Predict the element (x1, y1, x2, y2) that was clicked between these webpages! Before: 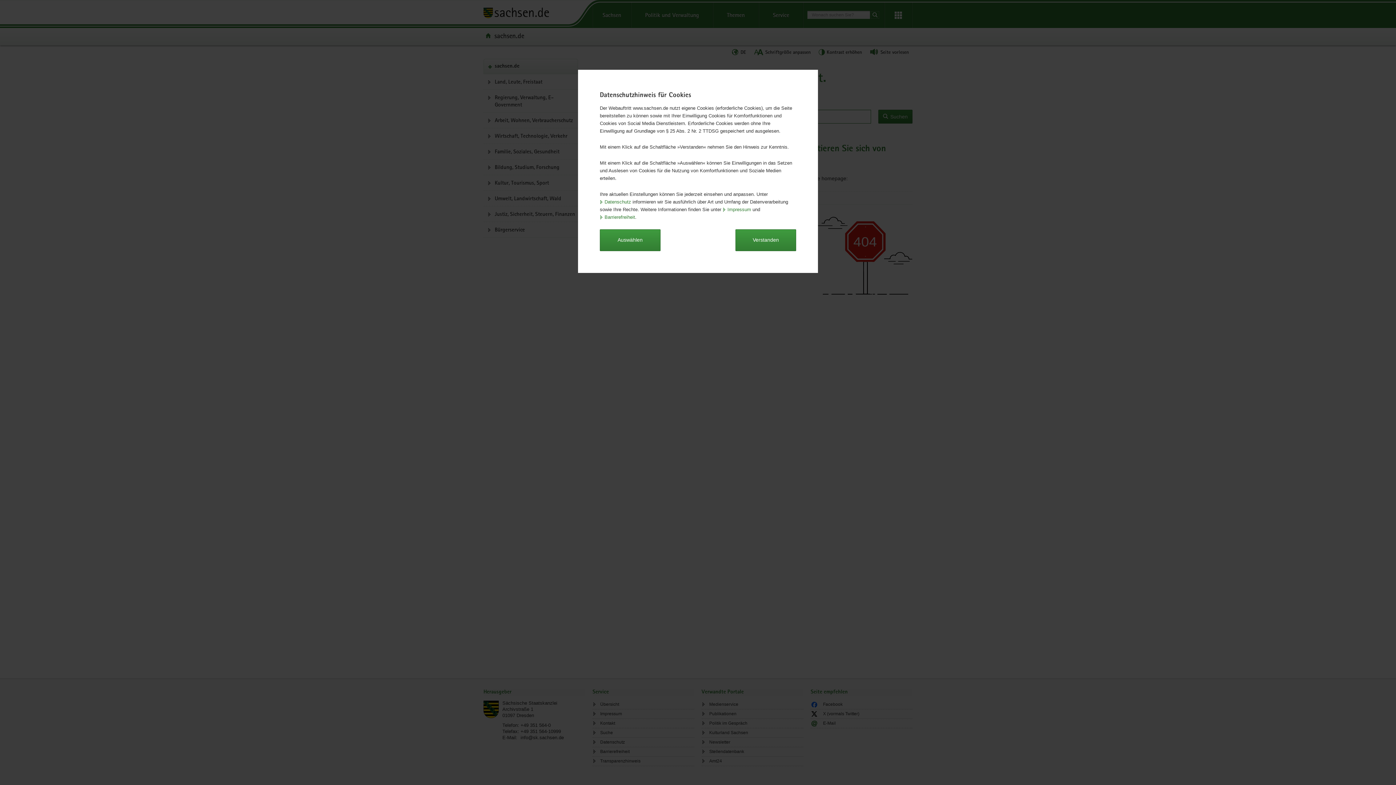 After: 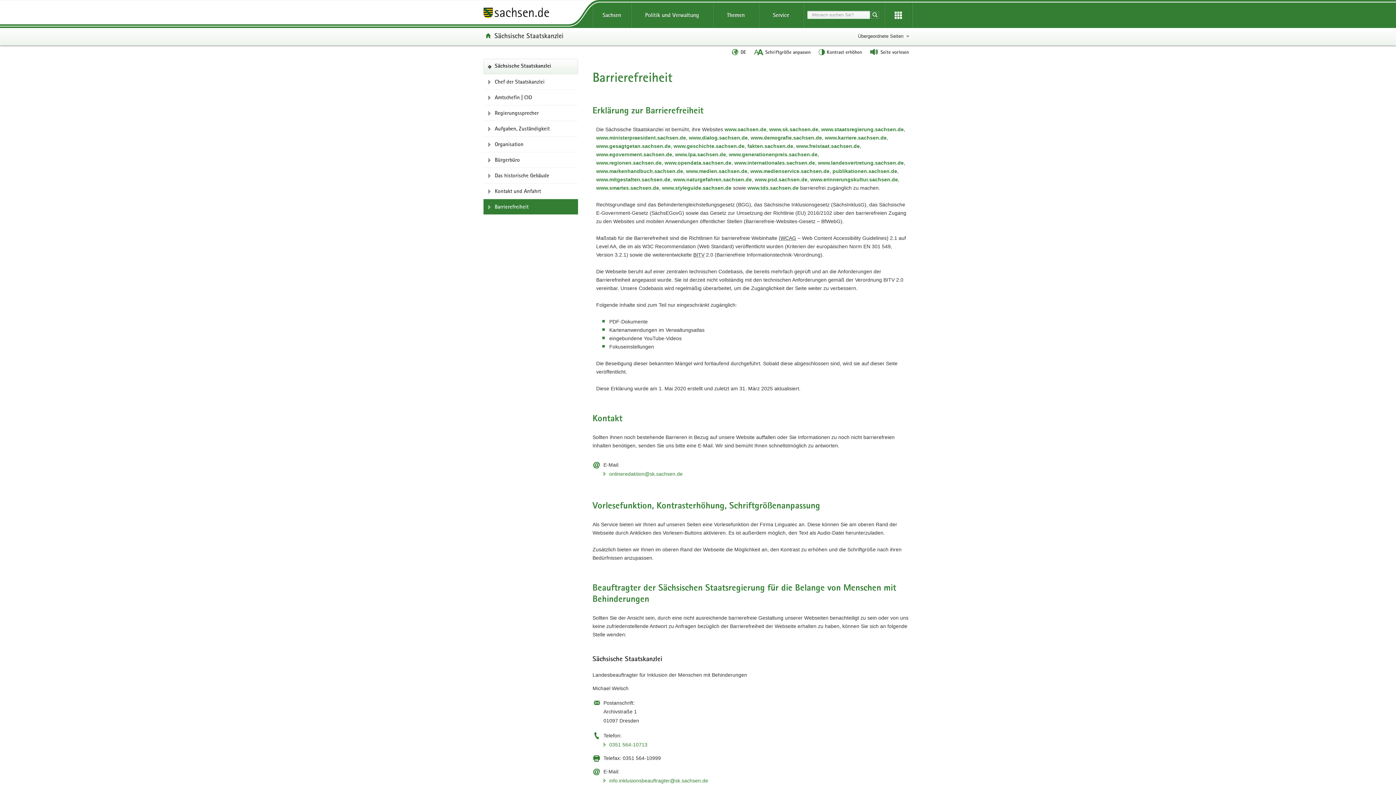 Action: label: Barrierefreiheit bbox: (600, 213, 635, 220)